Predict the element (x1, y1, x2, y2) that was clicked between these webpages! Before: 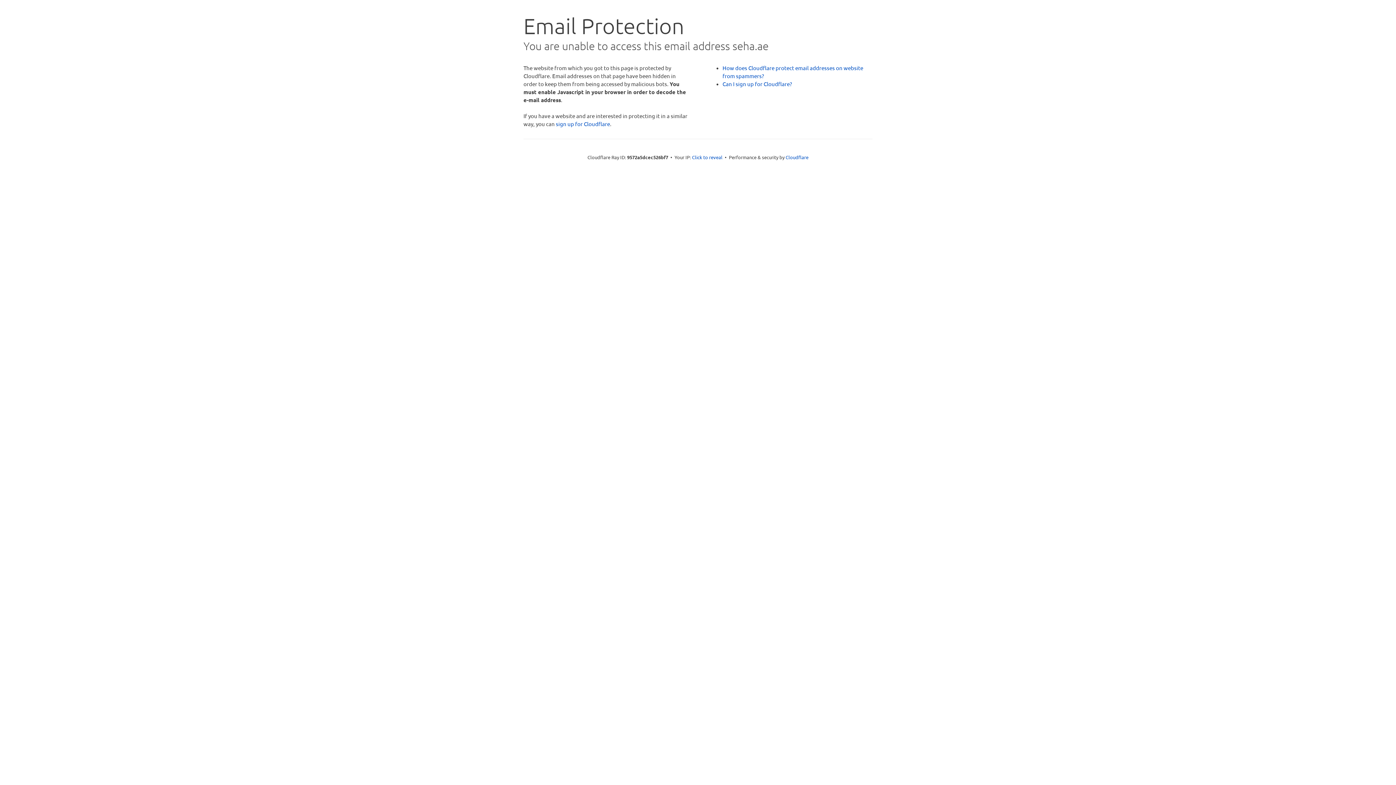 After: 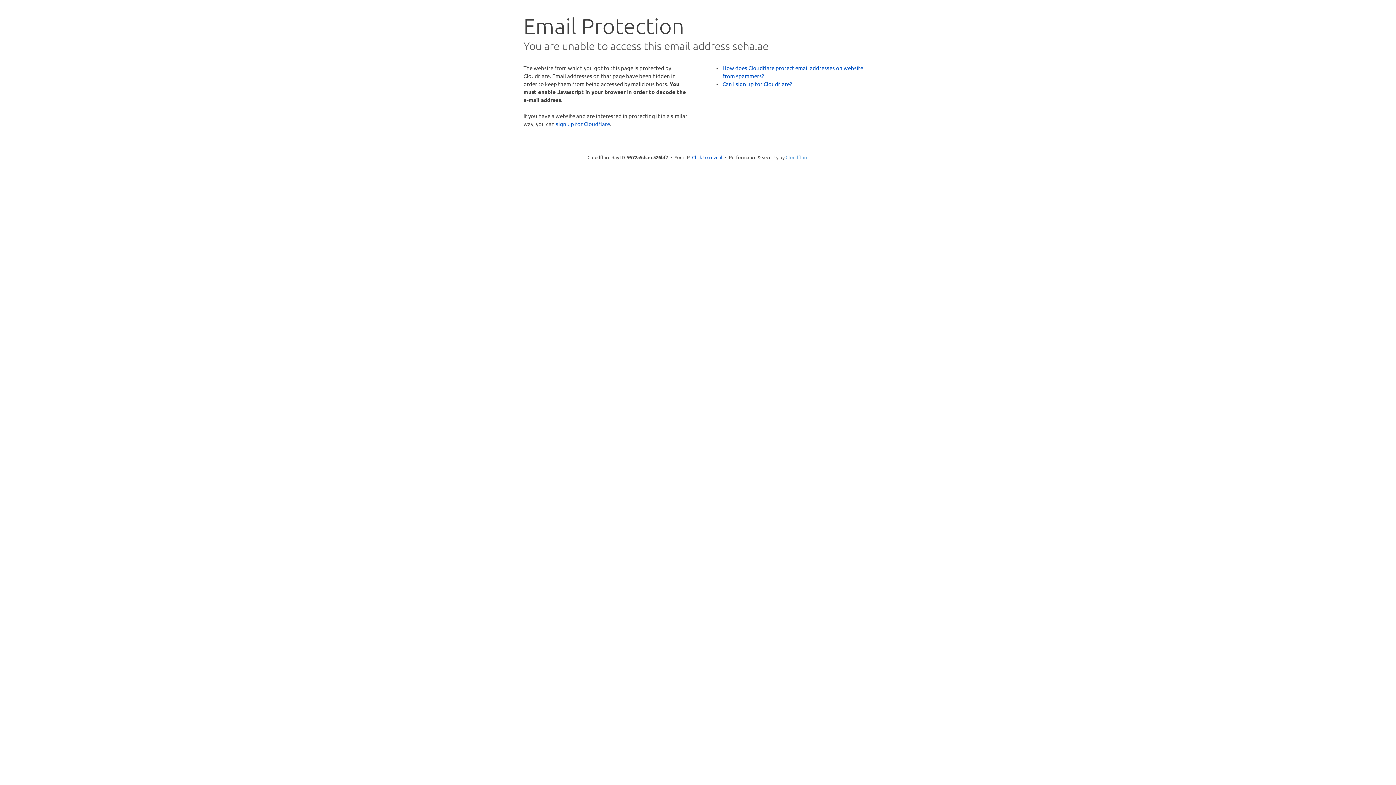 Action: bbox: (785, 154, 808, 160) label: Cloudflare